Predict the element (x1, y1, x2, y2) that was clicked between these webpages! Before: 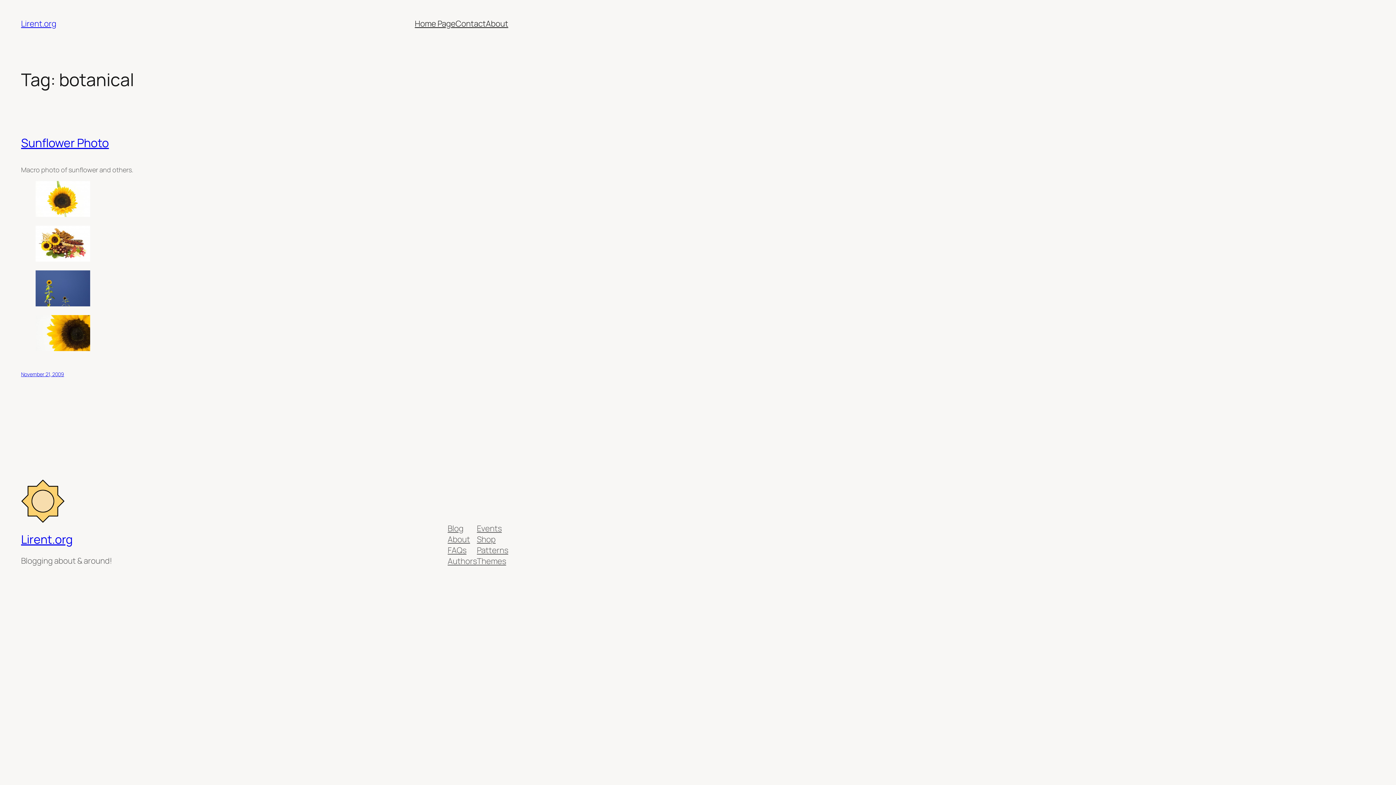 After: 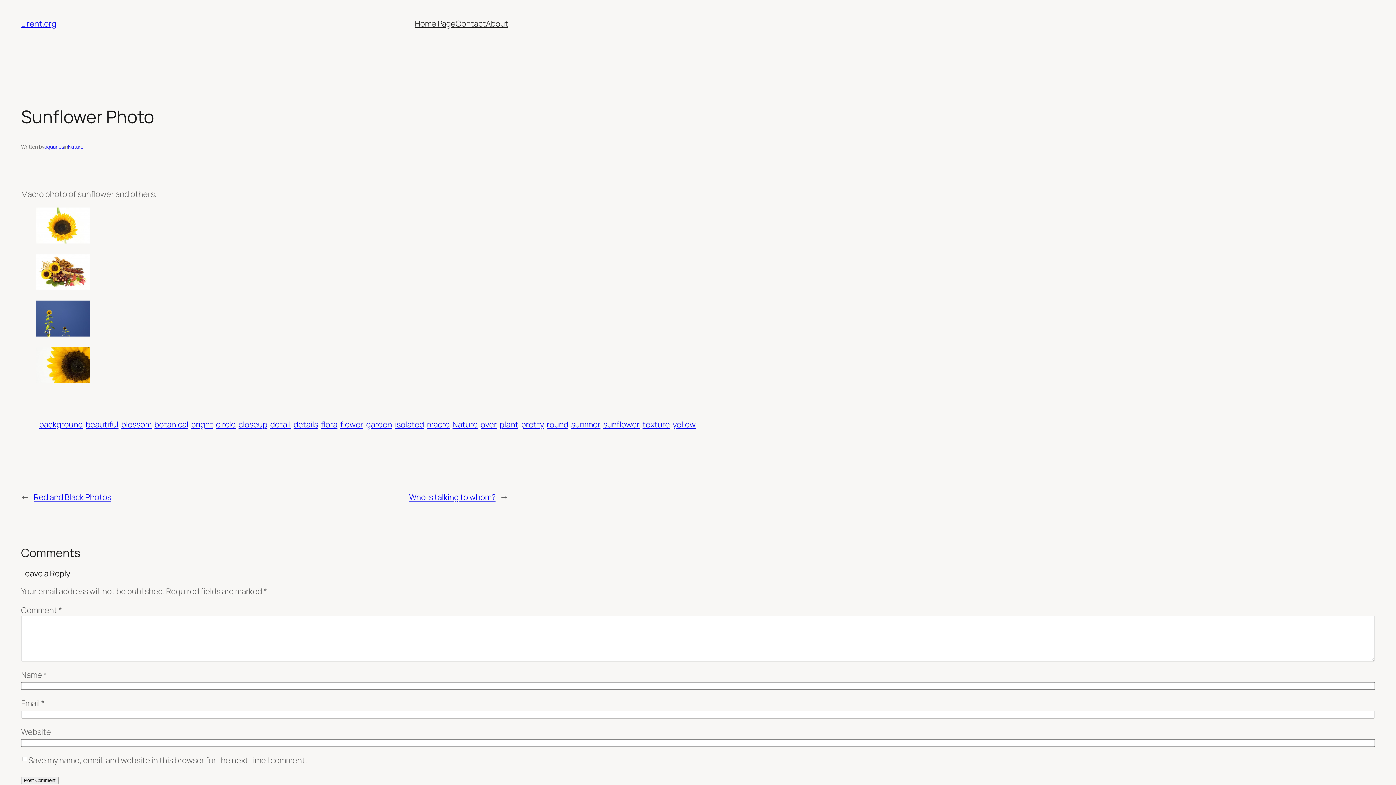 Action: label: Sunflower Photo bbox: (21, 134, 108, 150)